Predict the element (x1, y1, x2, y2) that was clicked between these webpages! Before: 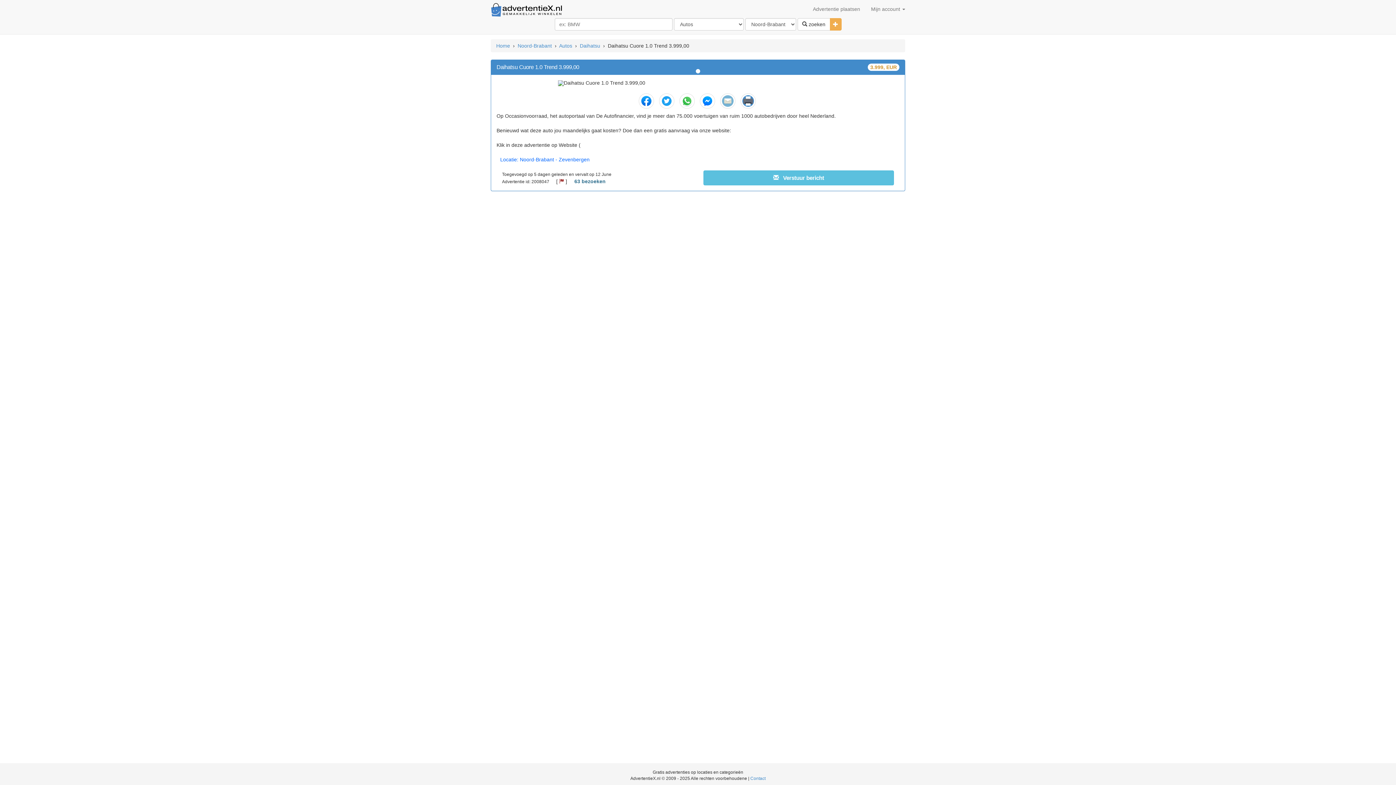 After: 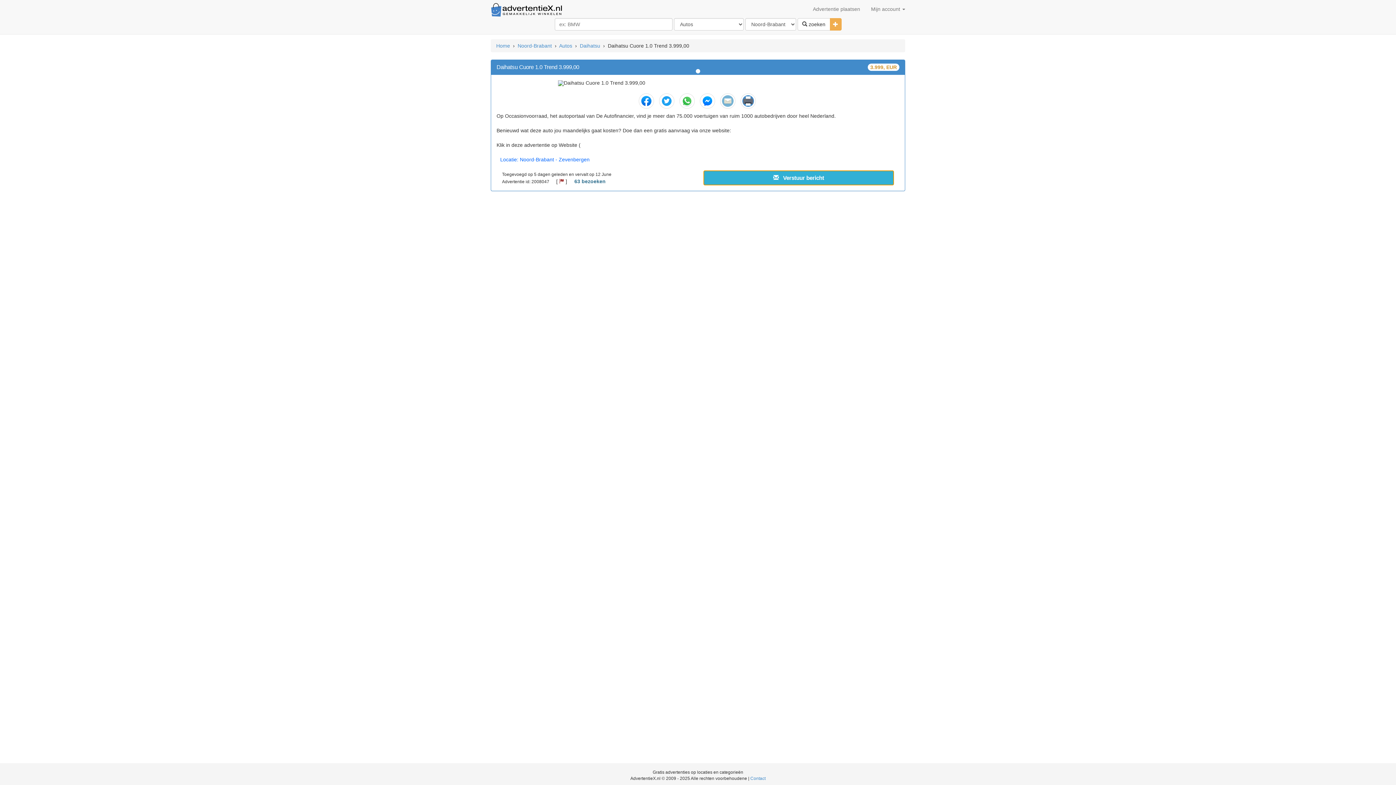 Action: label:    Verstuur bericht bbox: (703, 170, 894, 185)